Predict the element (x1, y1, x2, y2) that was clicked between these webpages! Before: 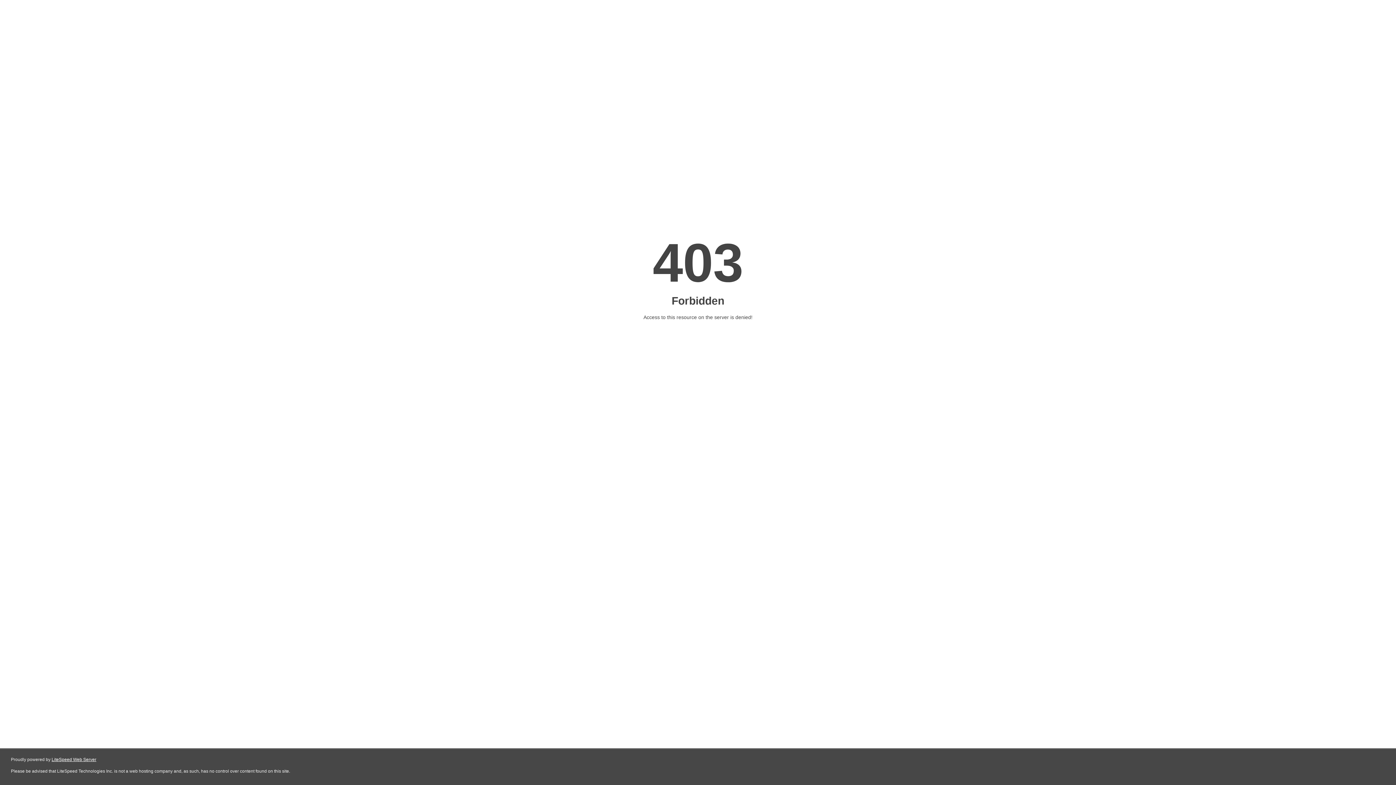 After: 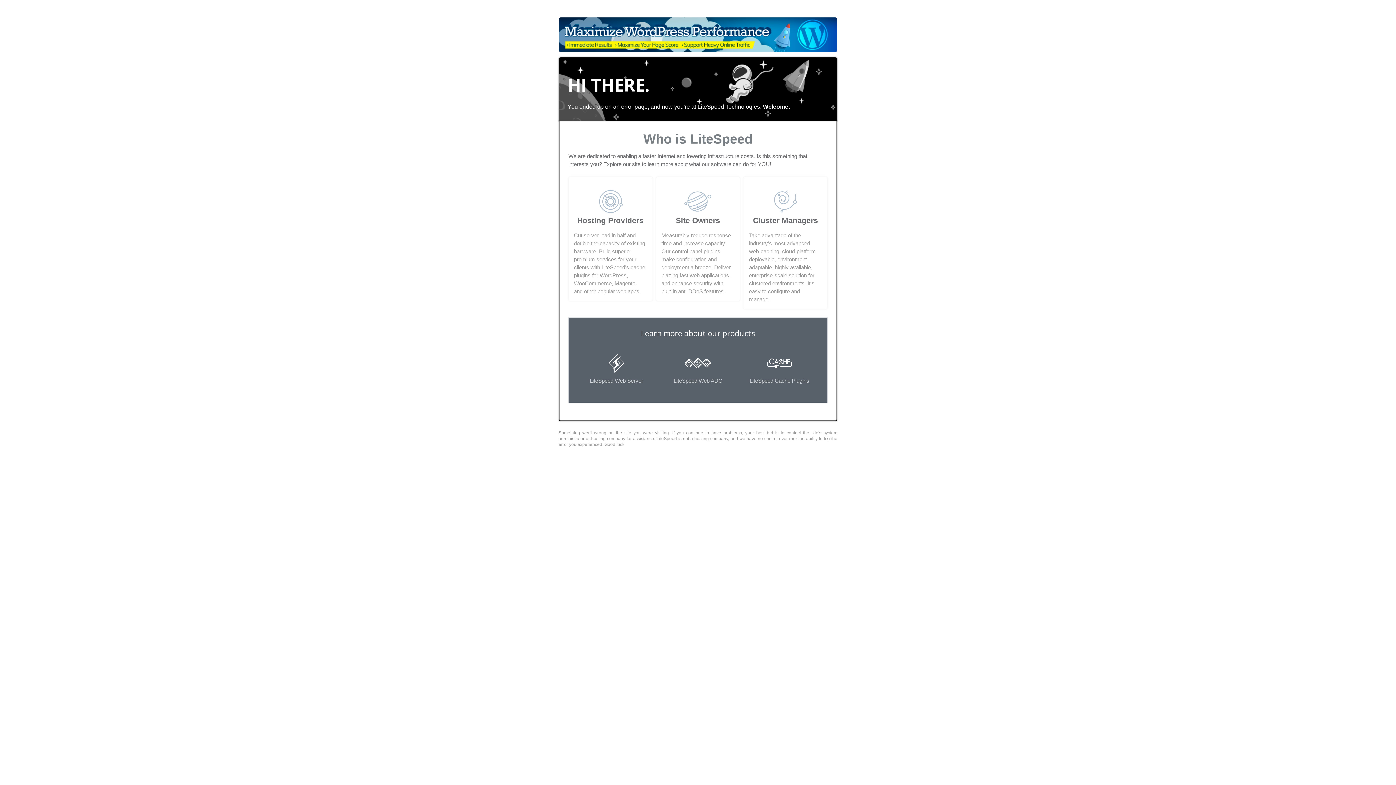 Action: label: LiteSpeed Web Server bbox: (51, 757, 96, 762)